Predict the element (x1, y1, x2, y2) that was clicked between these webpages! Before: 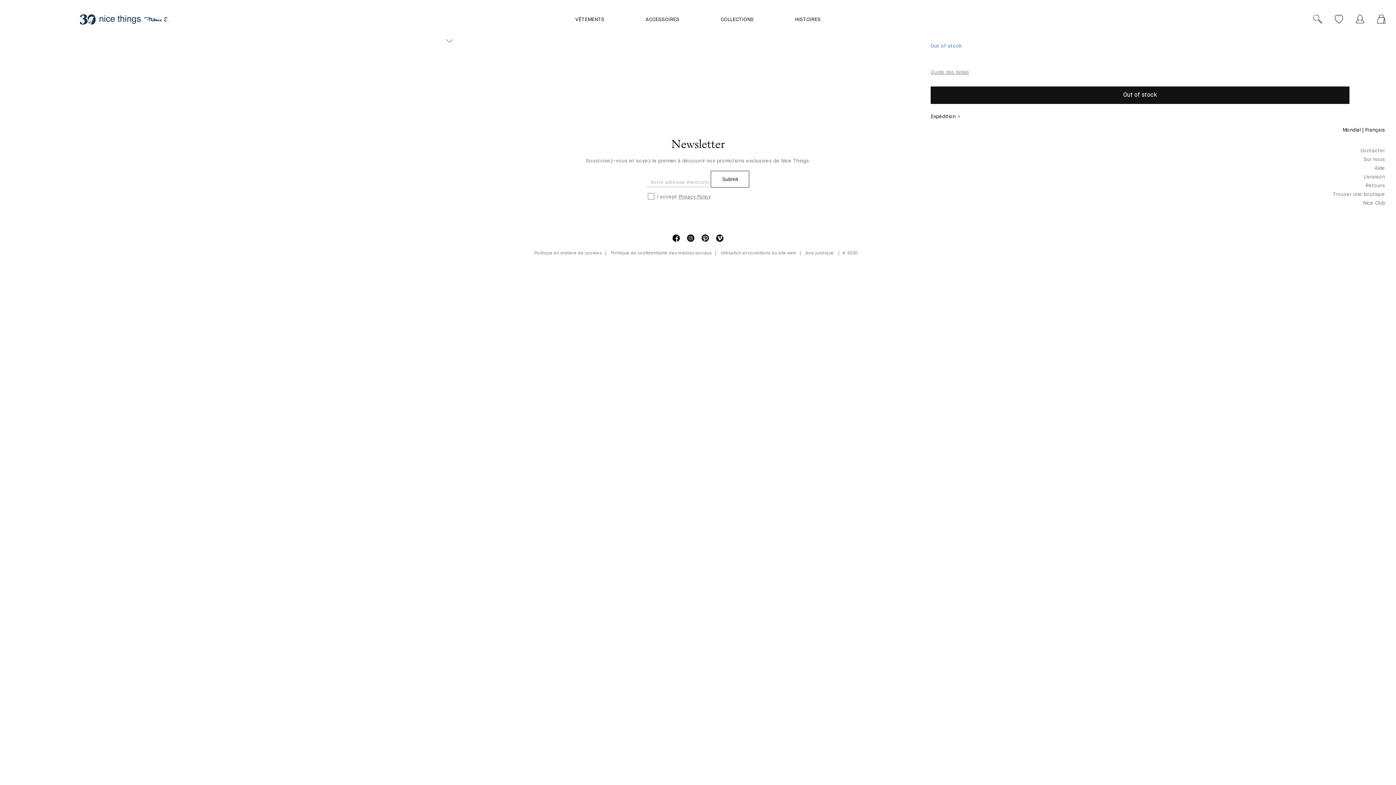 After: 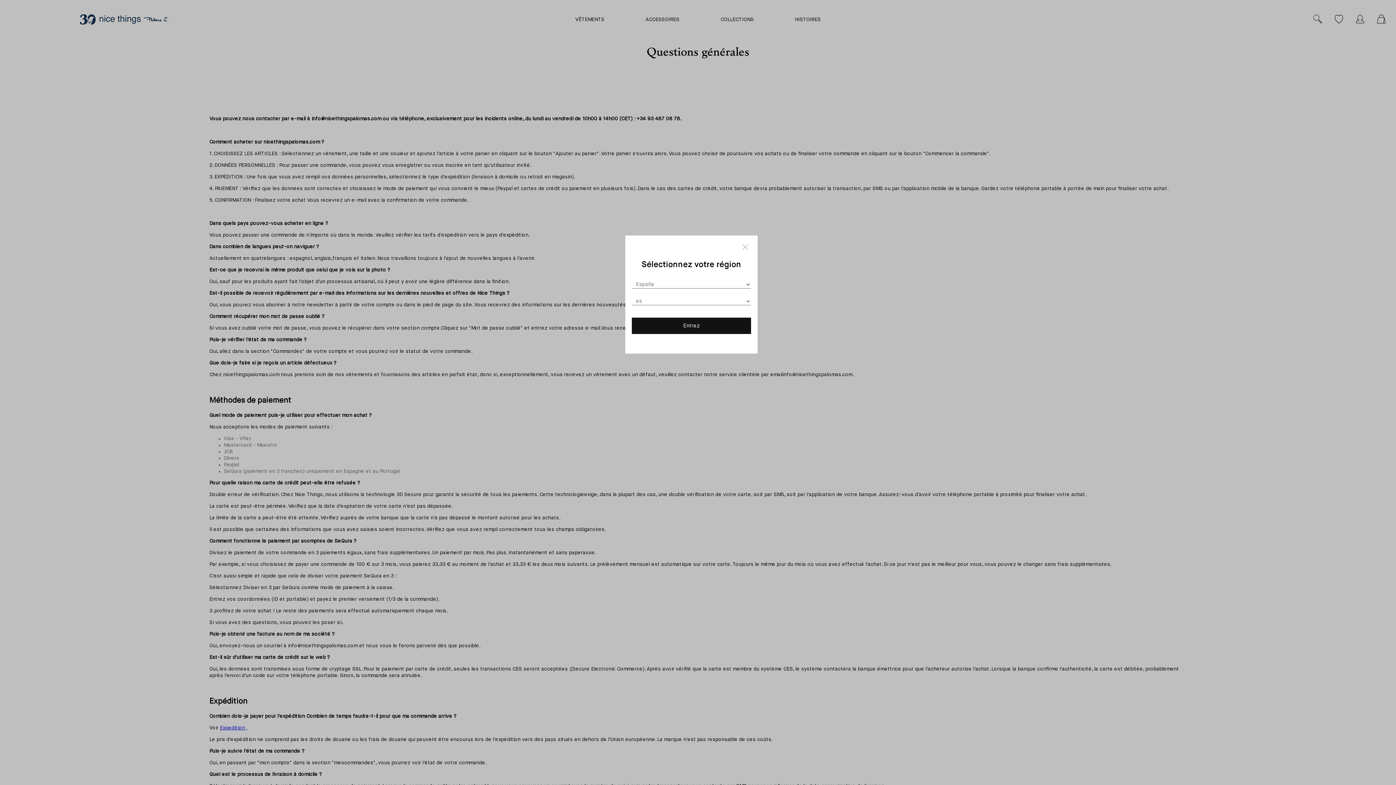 Action: label: Aide bbox: (1374, 165, 1385, 170)